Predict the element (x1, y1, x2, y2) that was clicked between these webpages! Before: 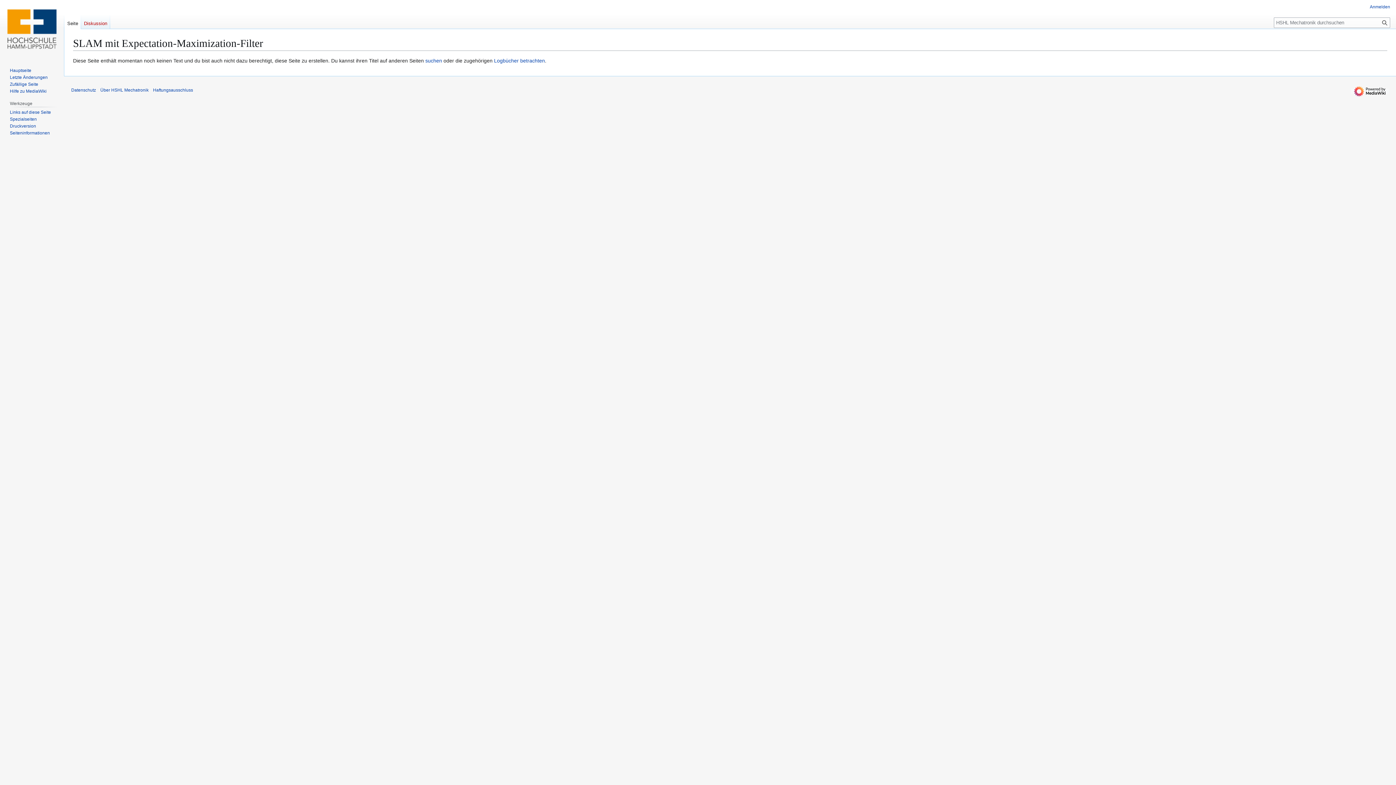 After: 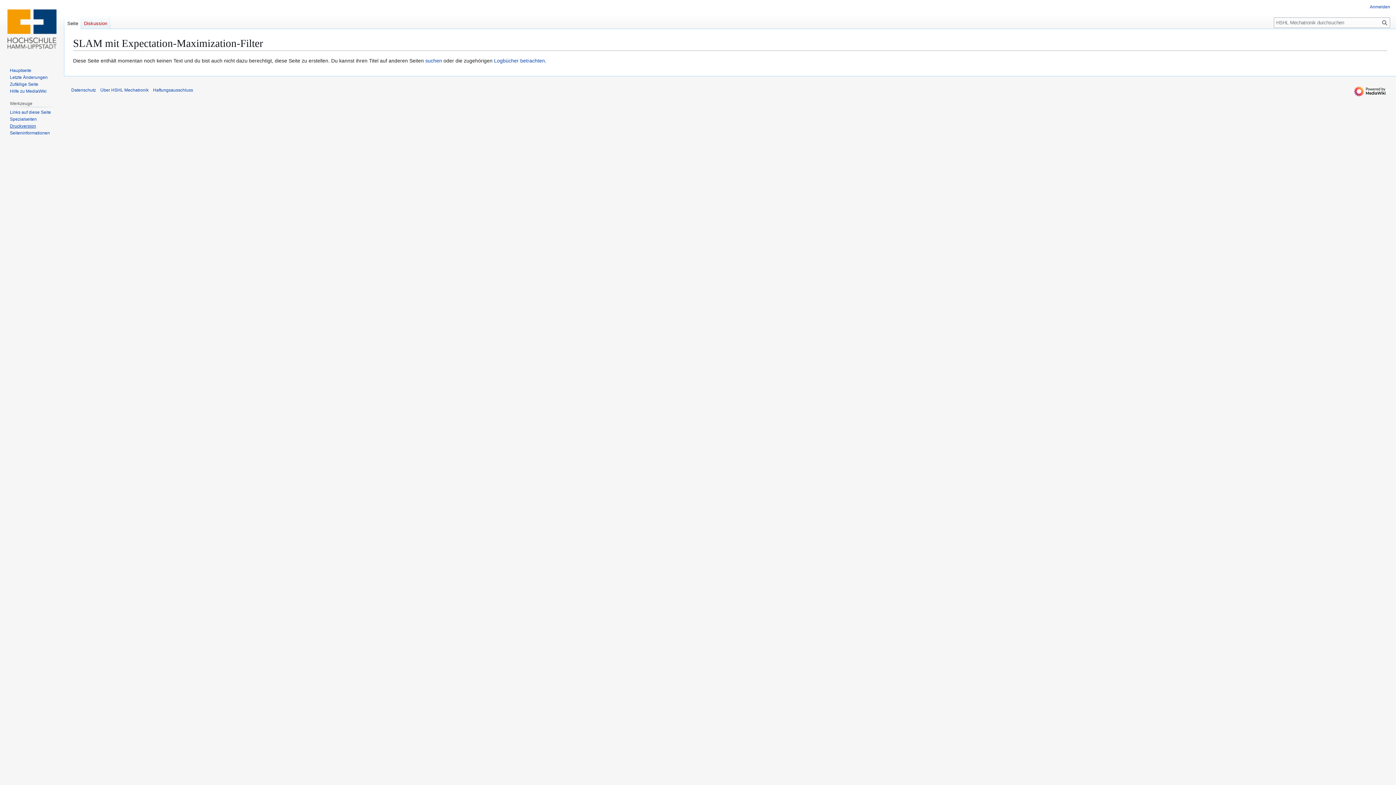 Action: bbox: (9, 123, 36, 128) label: Druckversion